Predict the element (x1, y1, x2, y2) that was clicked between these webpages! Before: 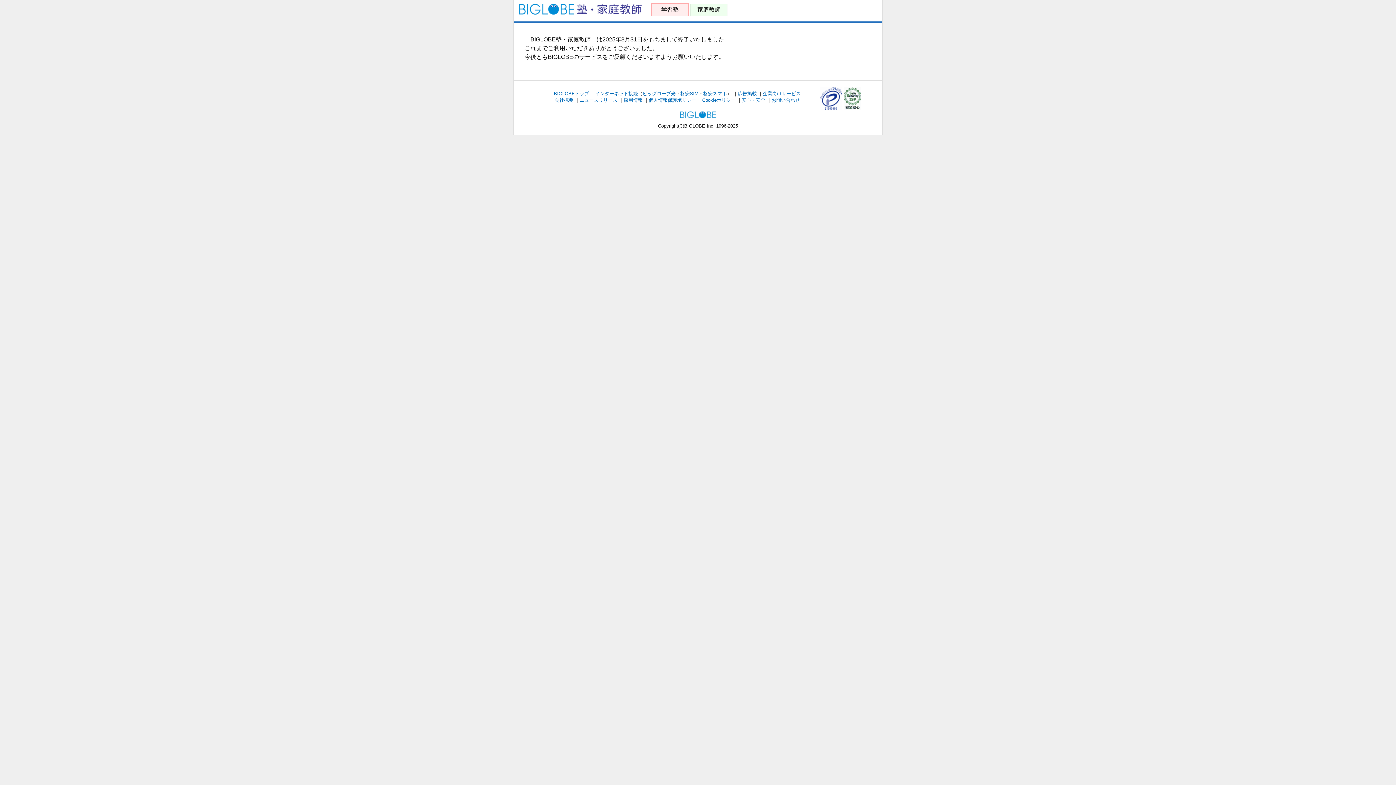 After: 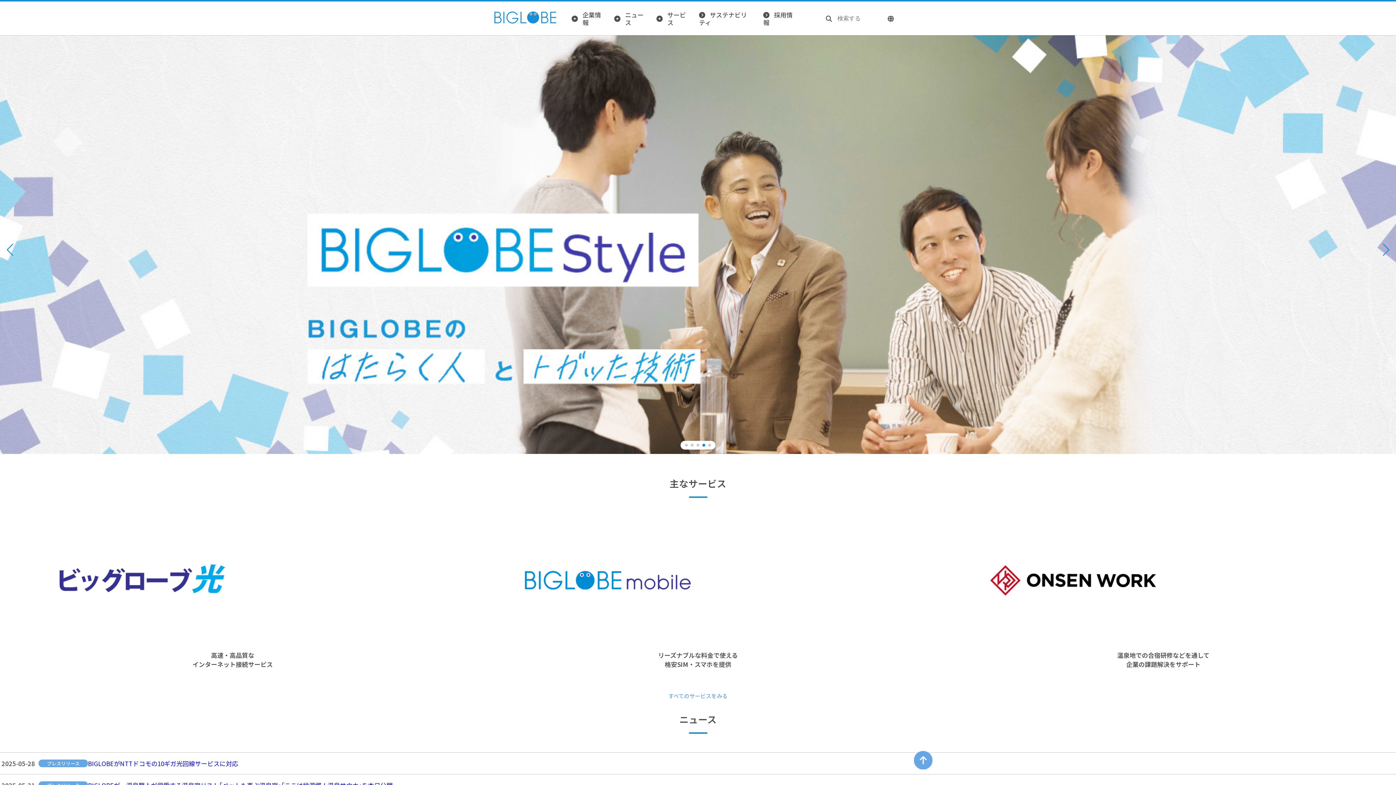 Action: label: 会社概要 bbox: (554, 97, 573, 102)